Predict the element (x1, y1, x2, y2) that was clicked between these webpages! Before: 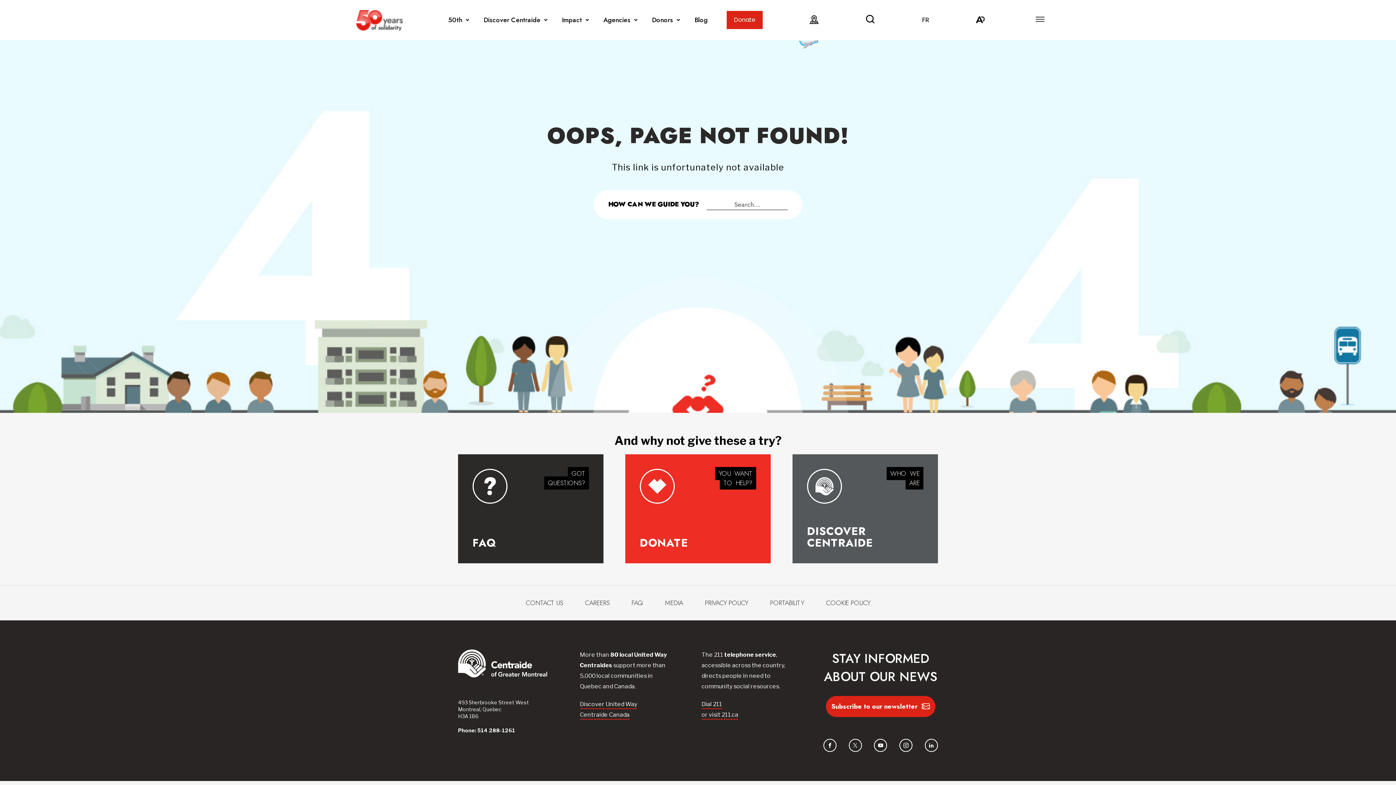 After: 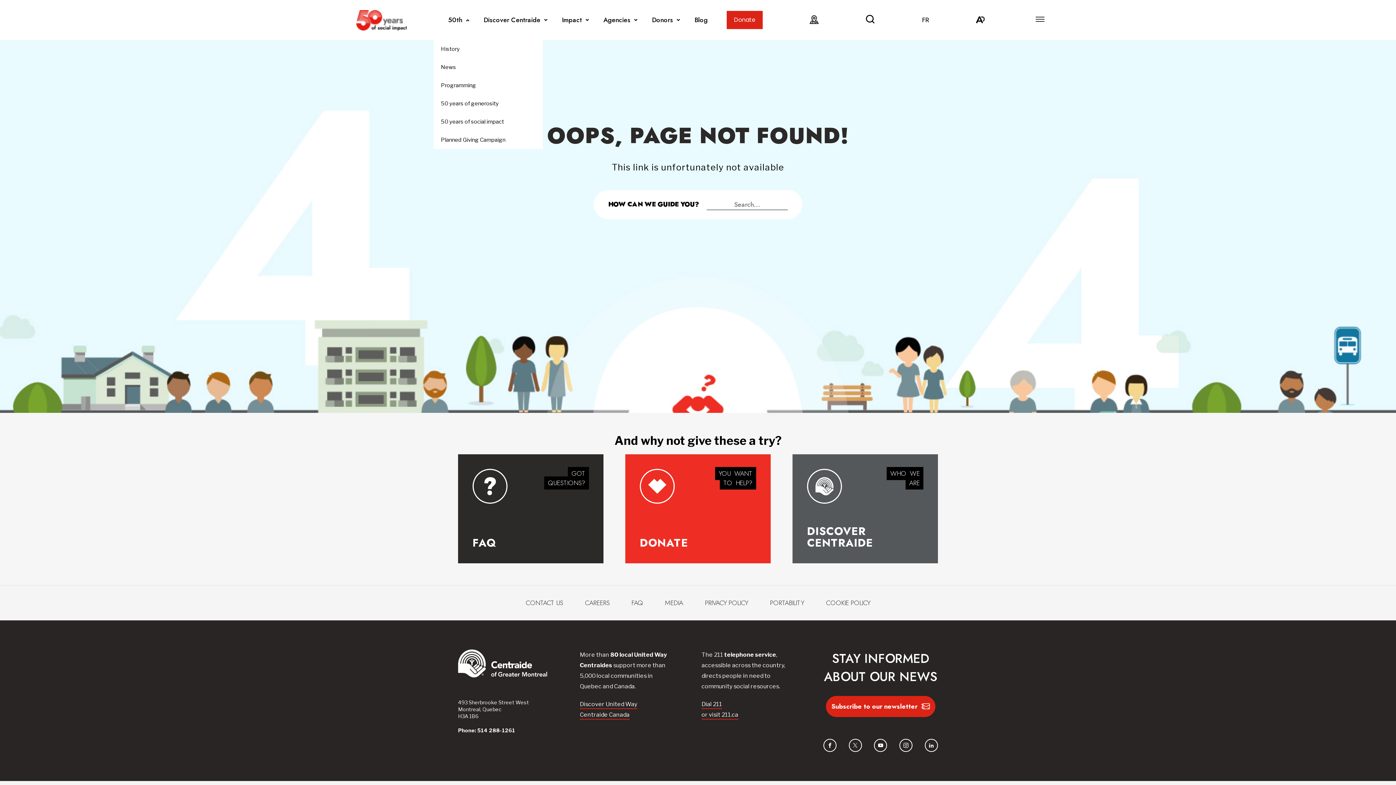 Action: bbox: (462, 14, 472, 25) label: Open 50th sub menu.